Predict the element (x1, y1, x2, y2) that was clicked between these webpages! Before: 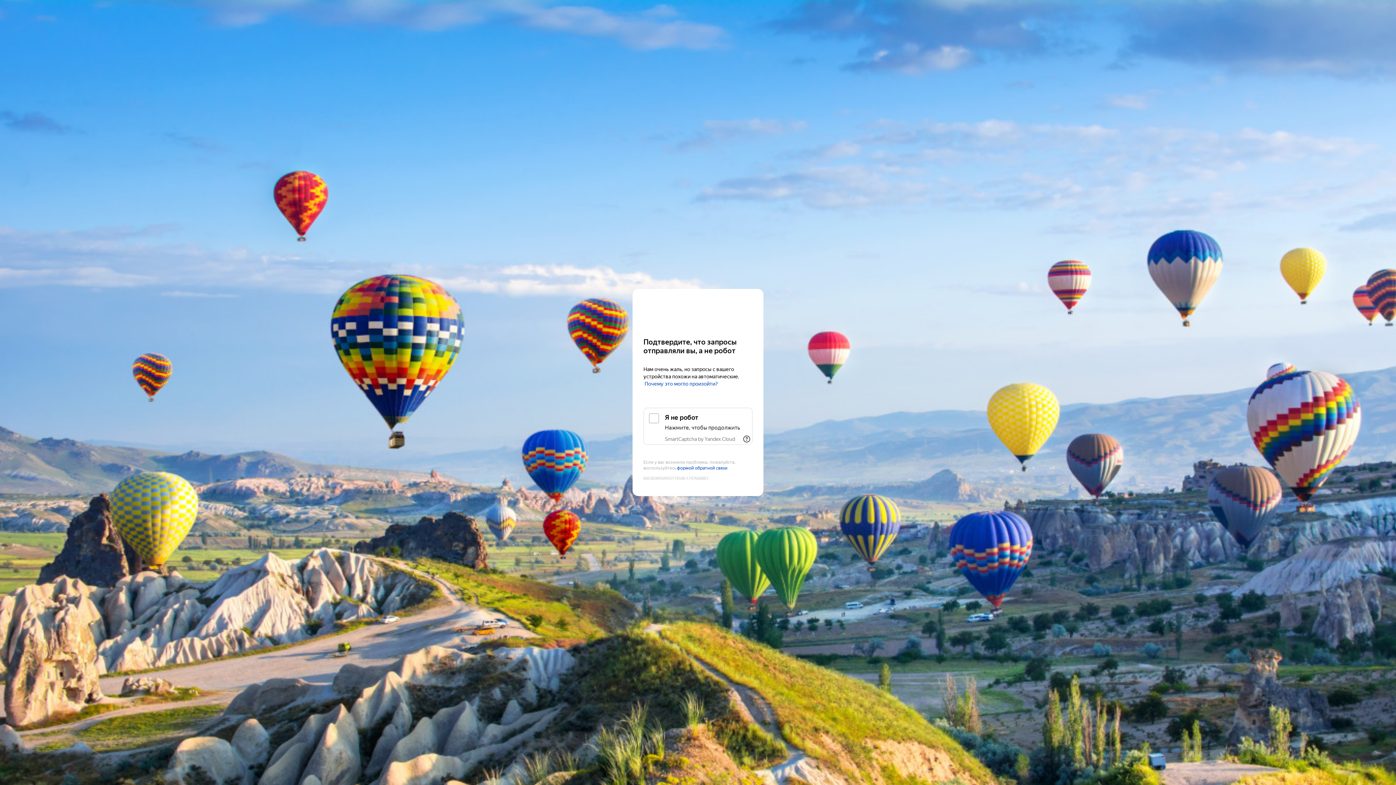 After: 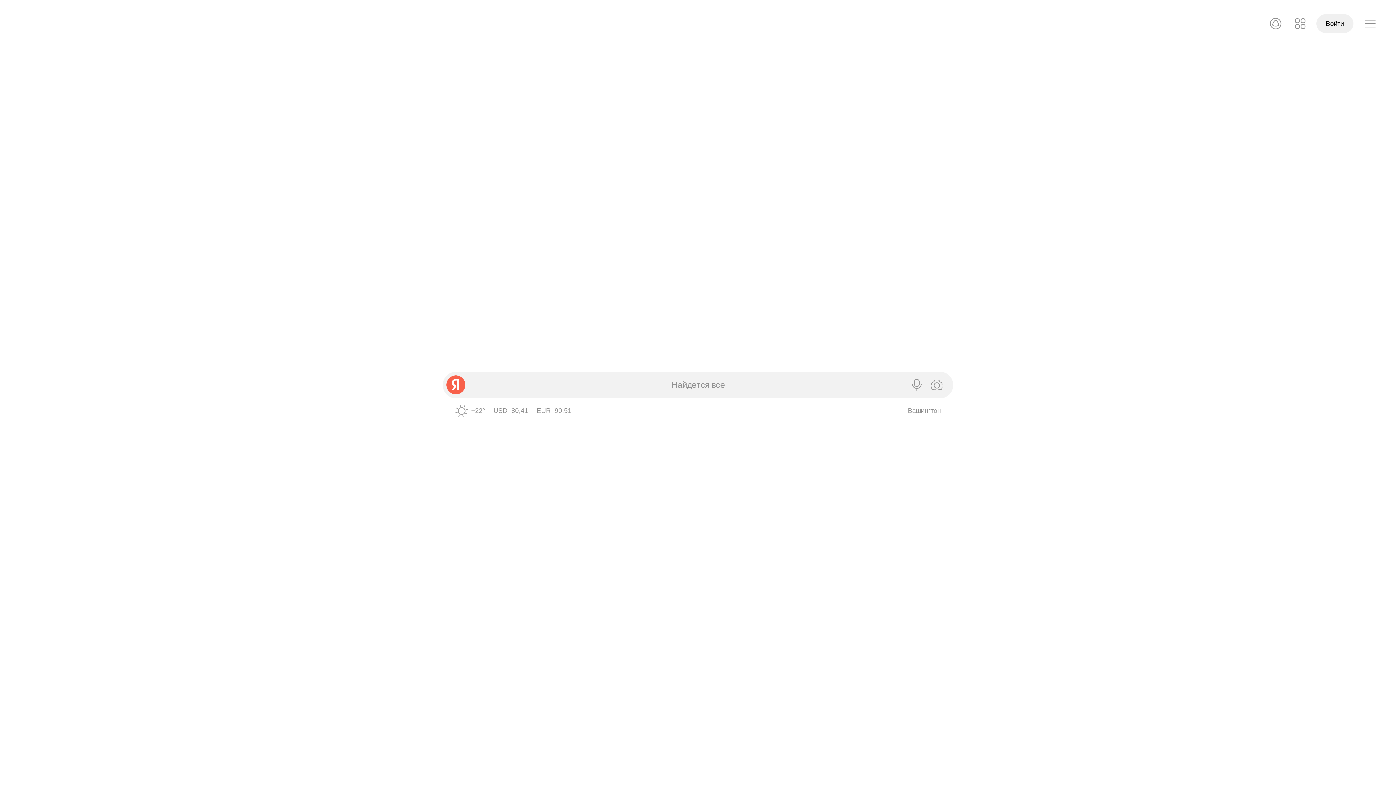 Action: bbox: (643, 303, 752, 316) label: Yandex